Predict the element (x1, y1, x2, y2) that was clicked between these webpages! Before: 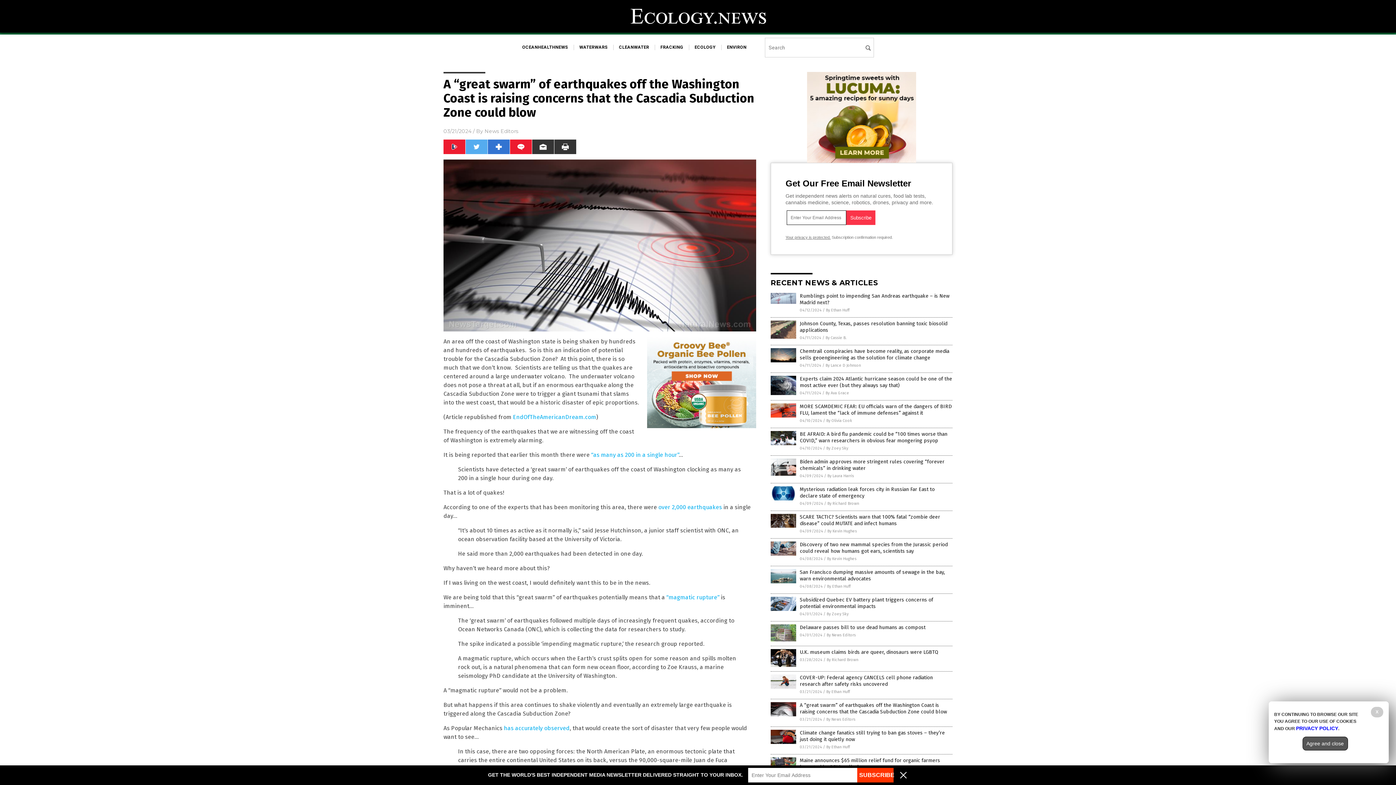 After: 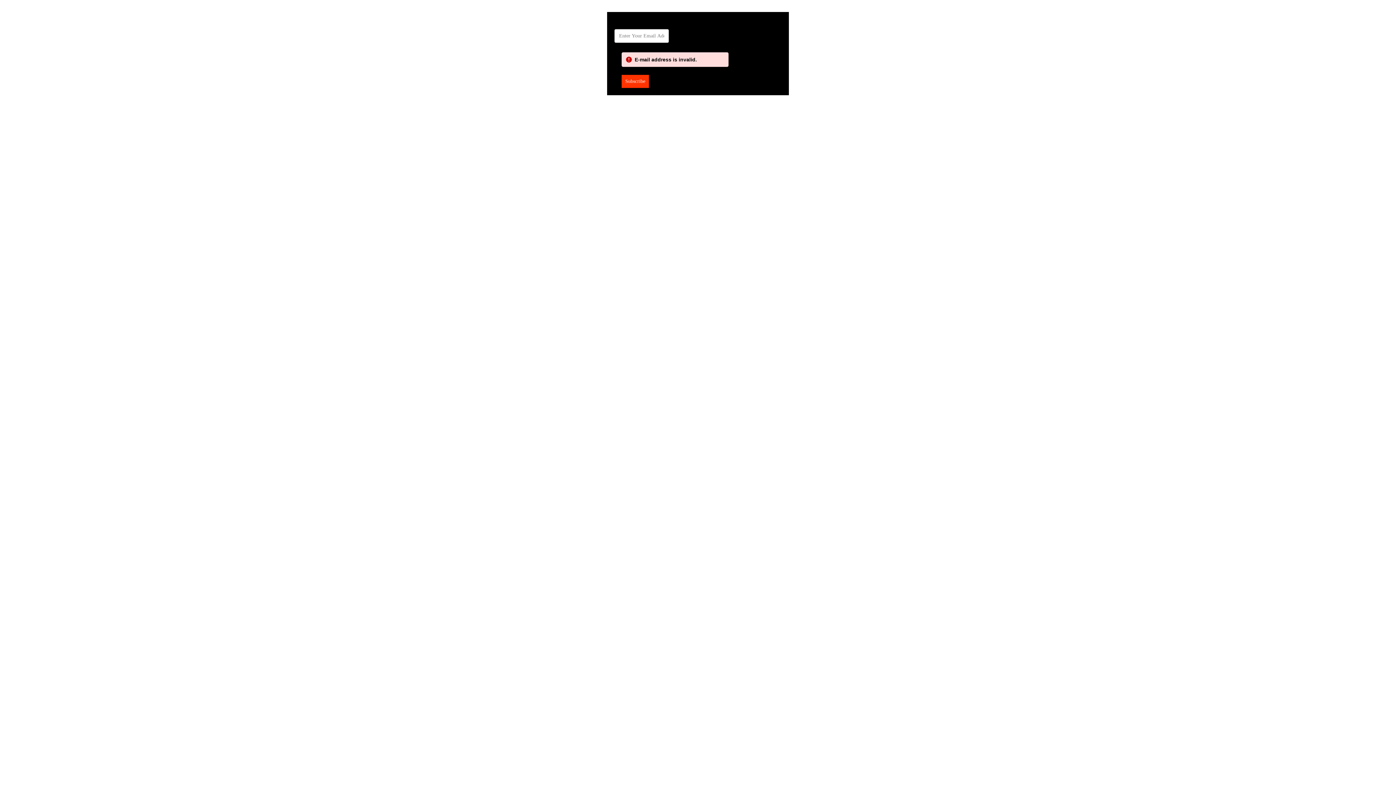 Action: label: SUBSCRIBE bbox: (857, 768, 893, 782)